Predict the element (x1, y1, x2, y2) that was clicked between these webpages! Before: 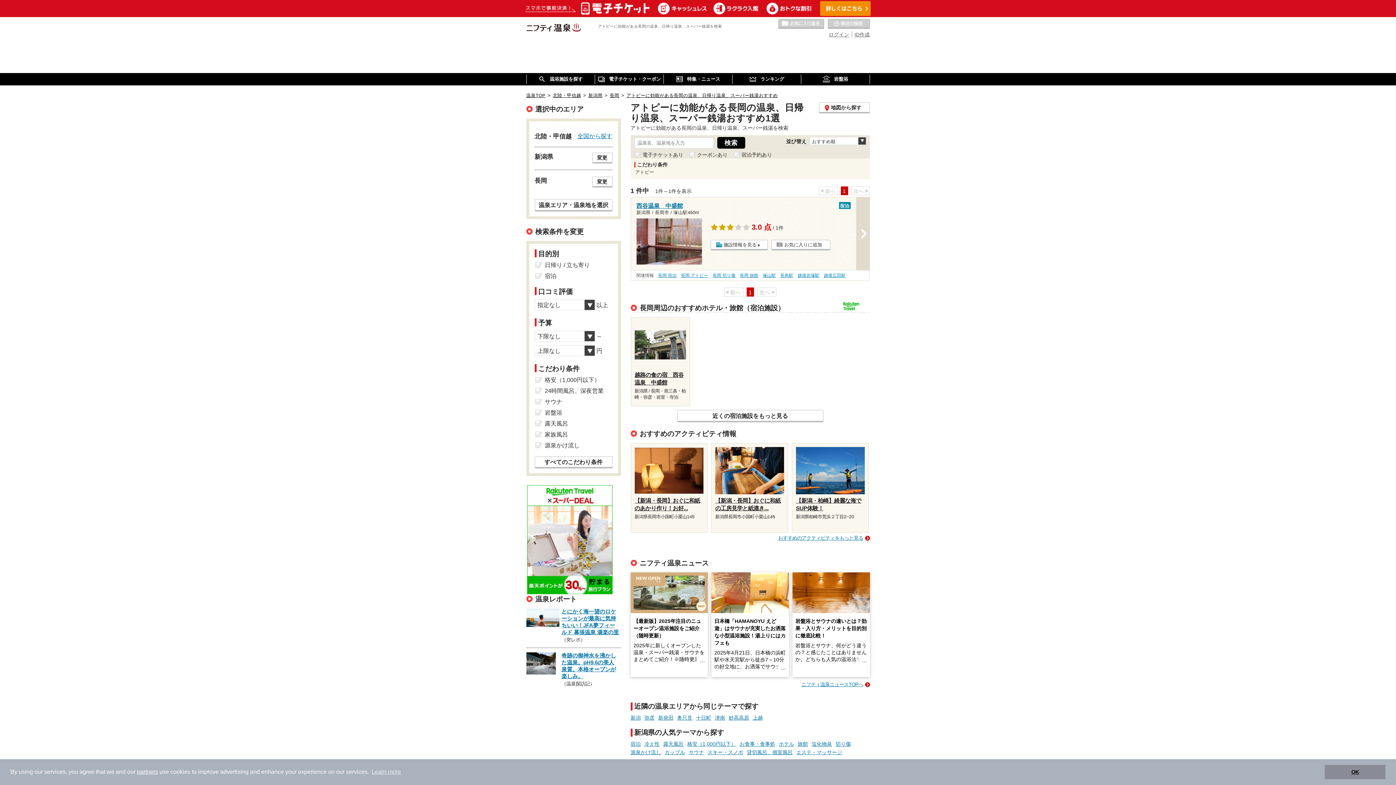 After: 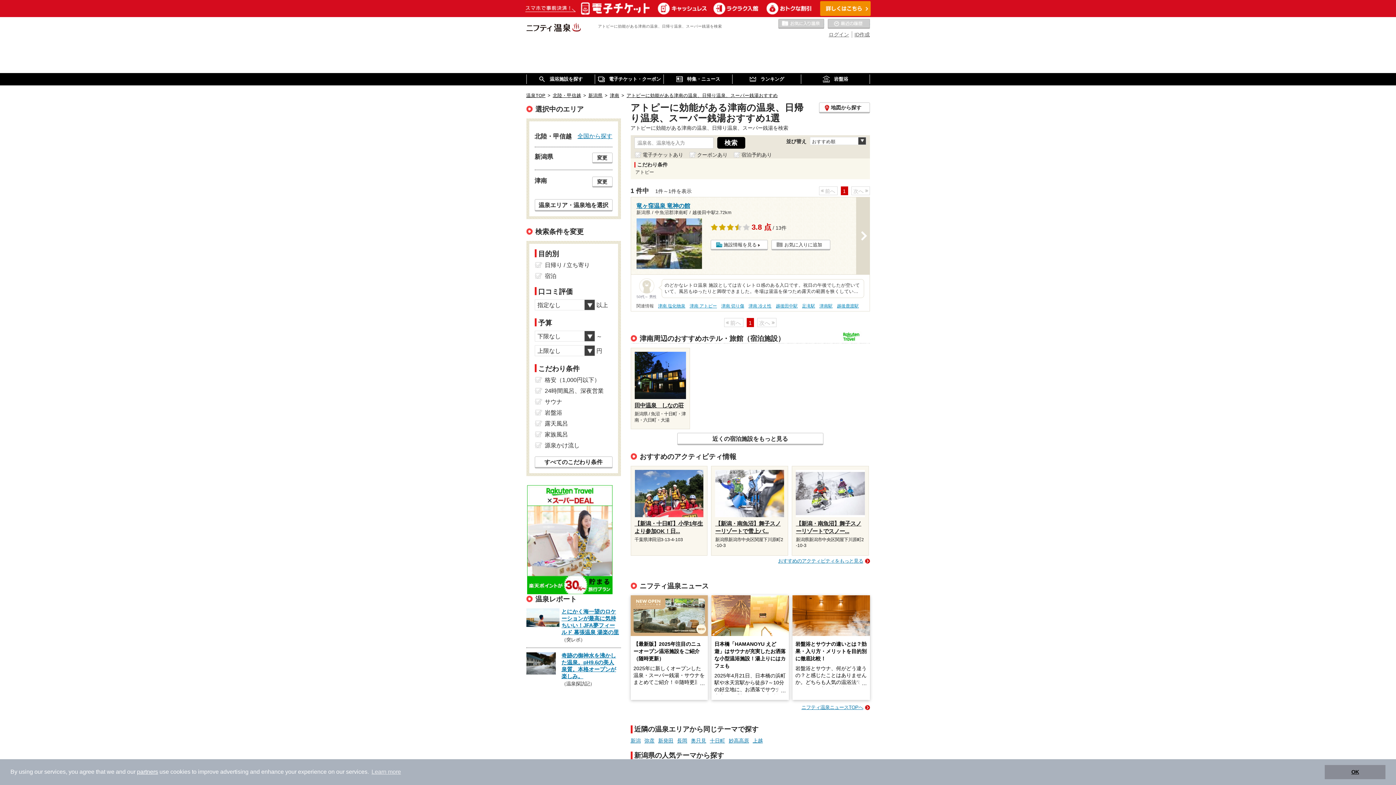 Action: bbox: (715, 715, 725, 720) label: 津南